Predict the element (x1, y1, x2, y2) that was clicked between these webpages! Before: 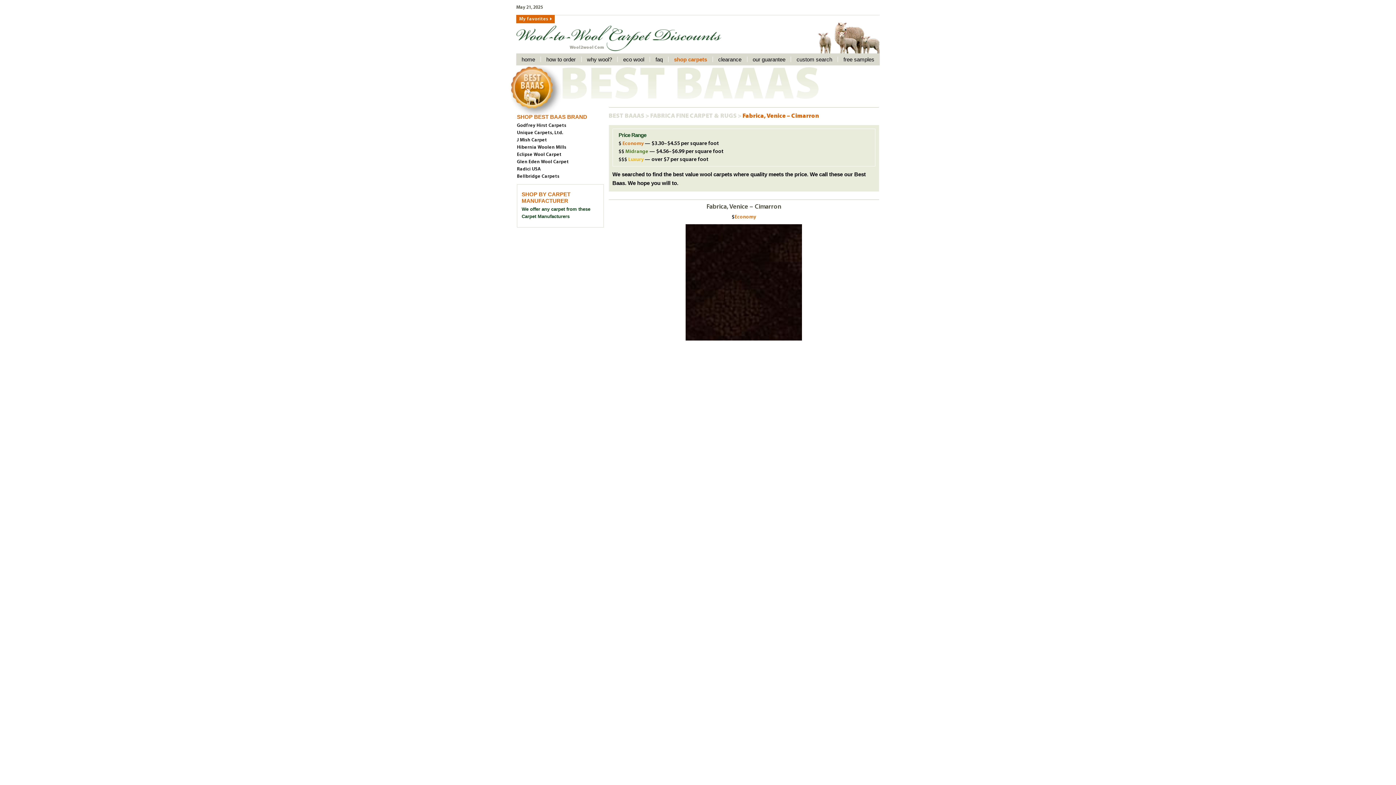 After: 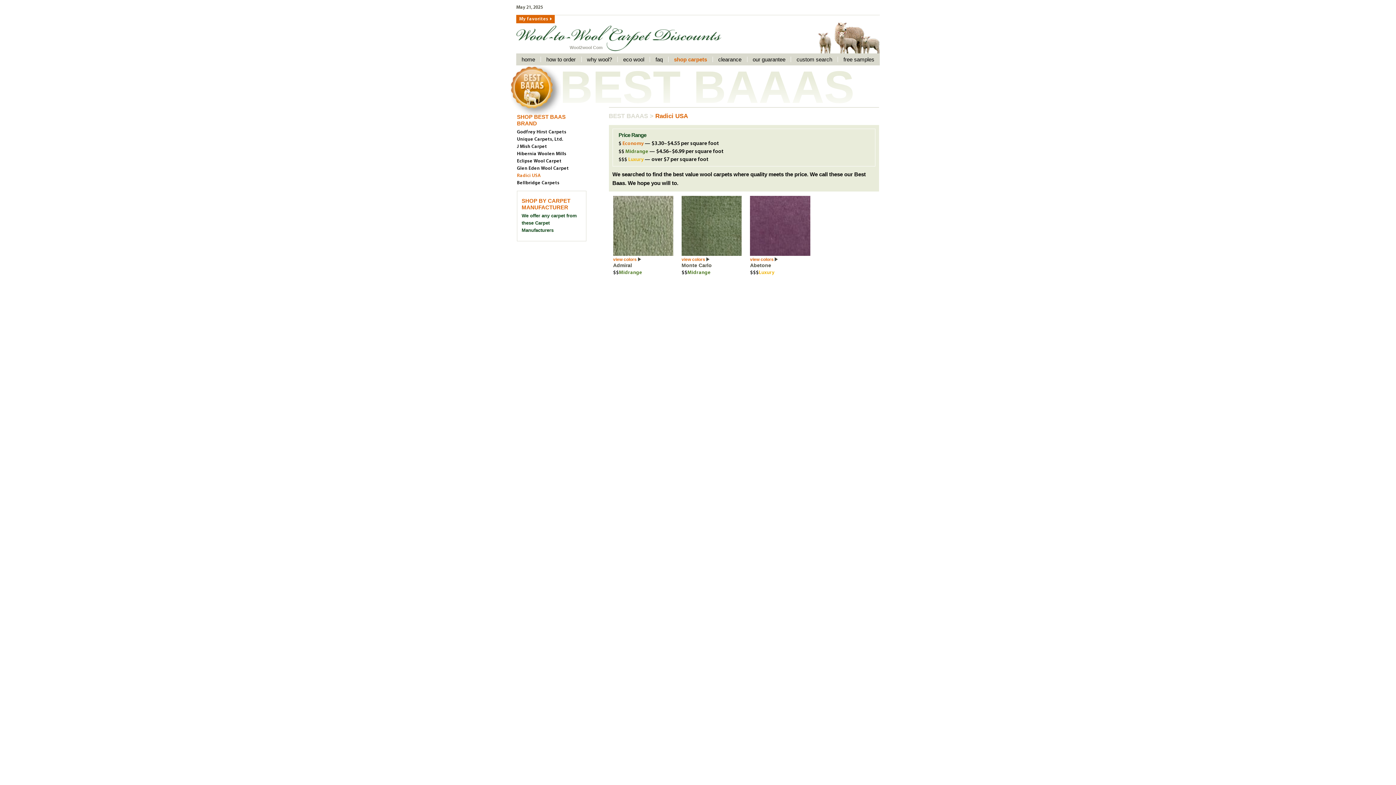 Action: bbox: (517, 166, 540, 171) label: Radici USA